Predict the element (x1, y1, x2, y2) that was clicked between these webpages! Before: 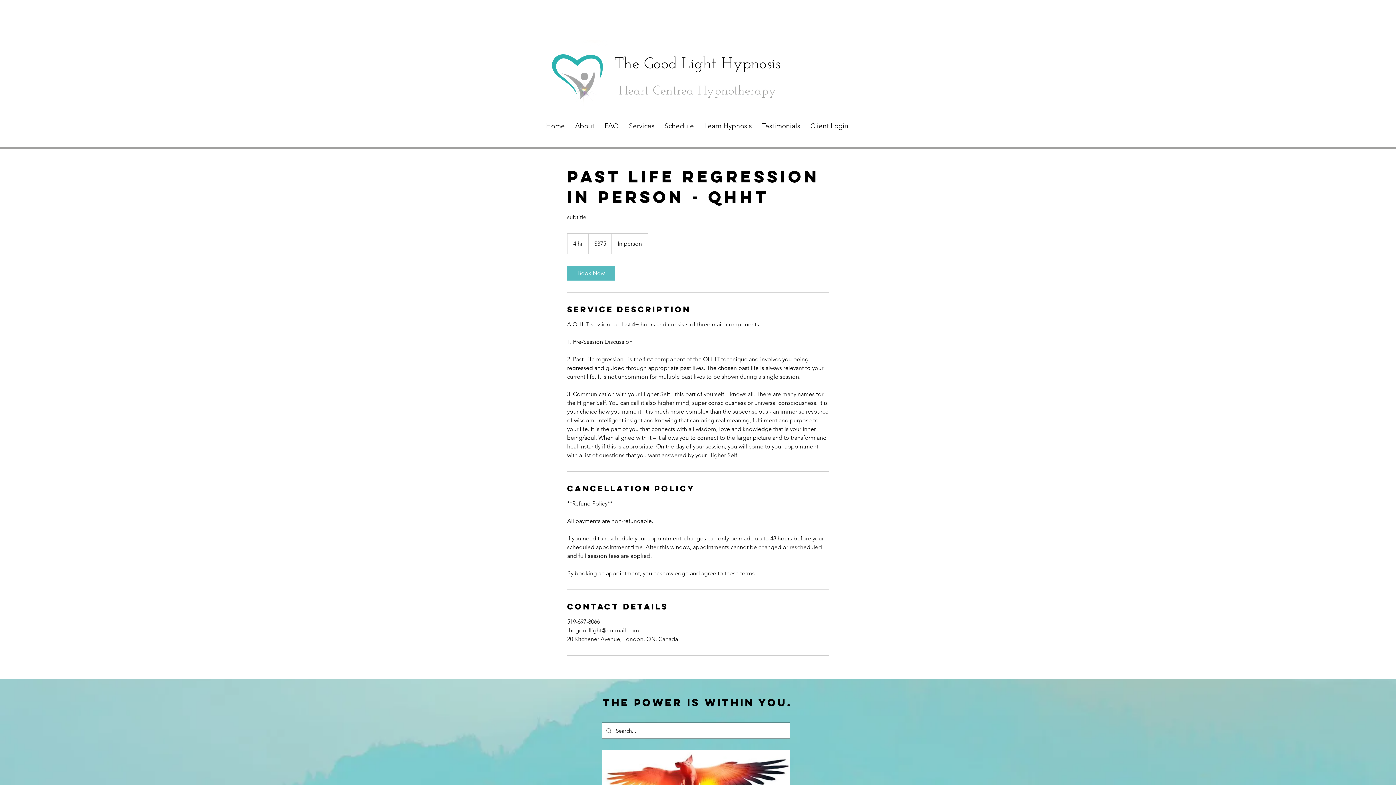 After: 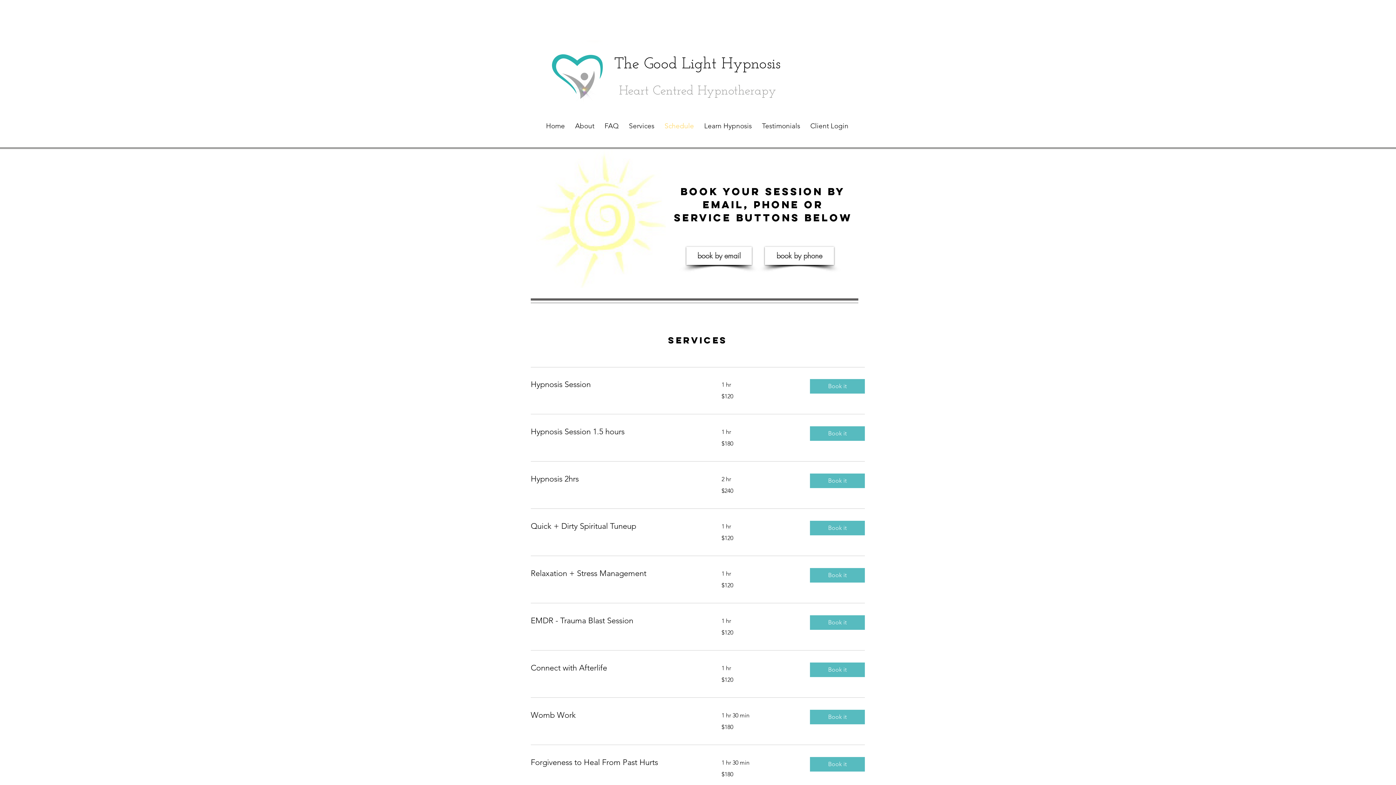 Action: bbox: (659, 120, 699, 131) label: Schedule